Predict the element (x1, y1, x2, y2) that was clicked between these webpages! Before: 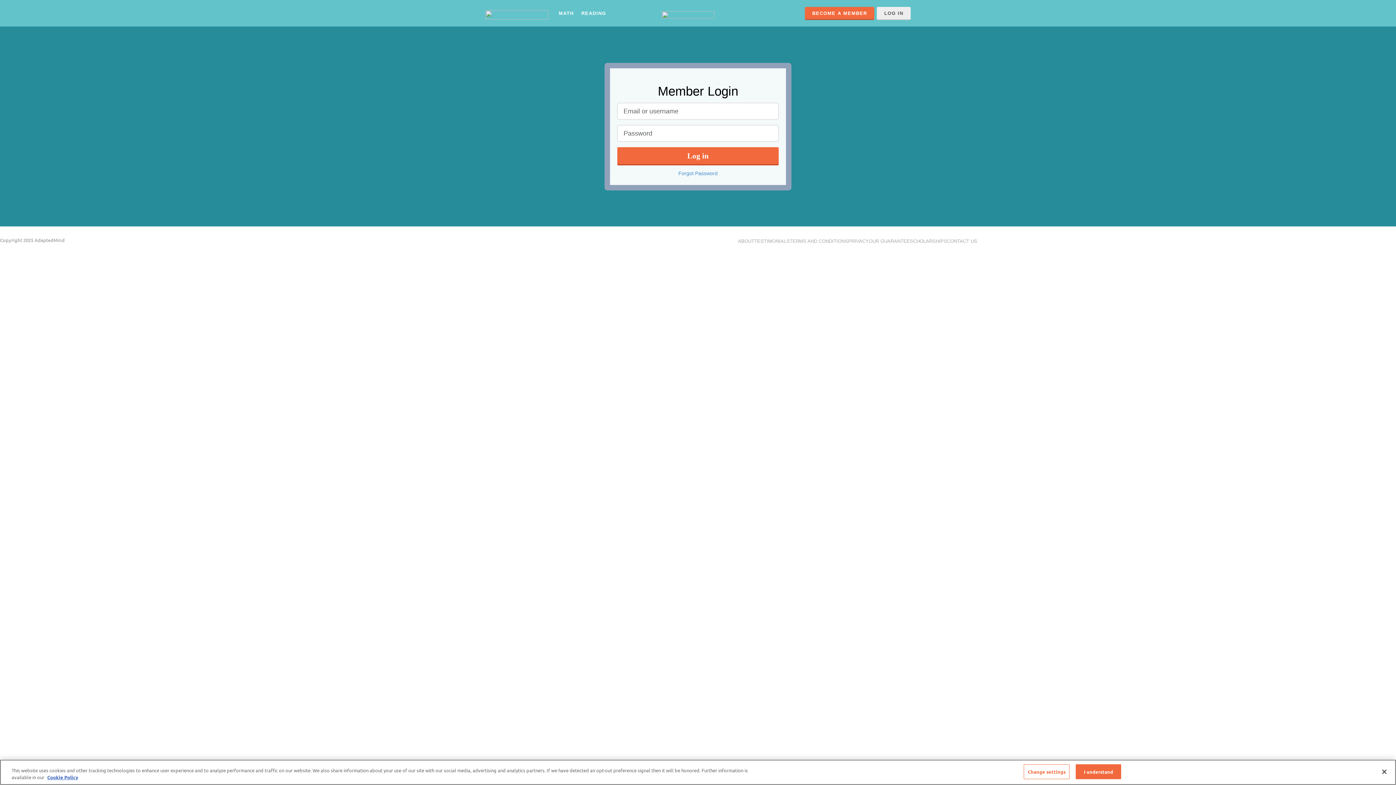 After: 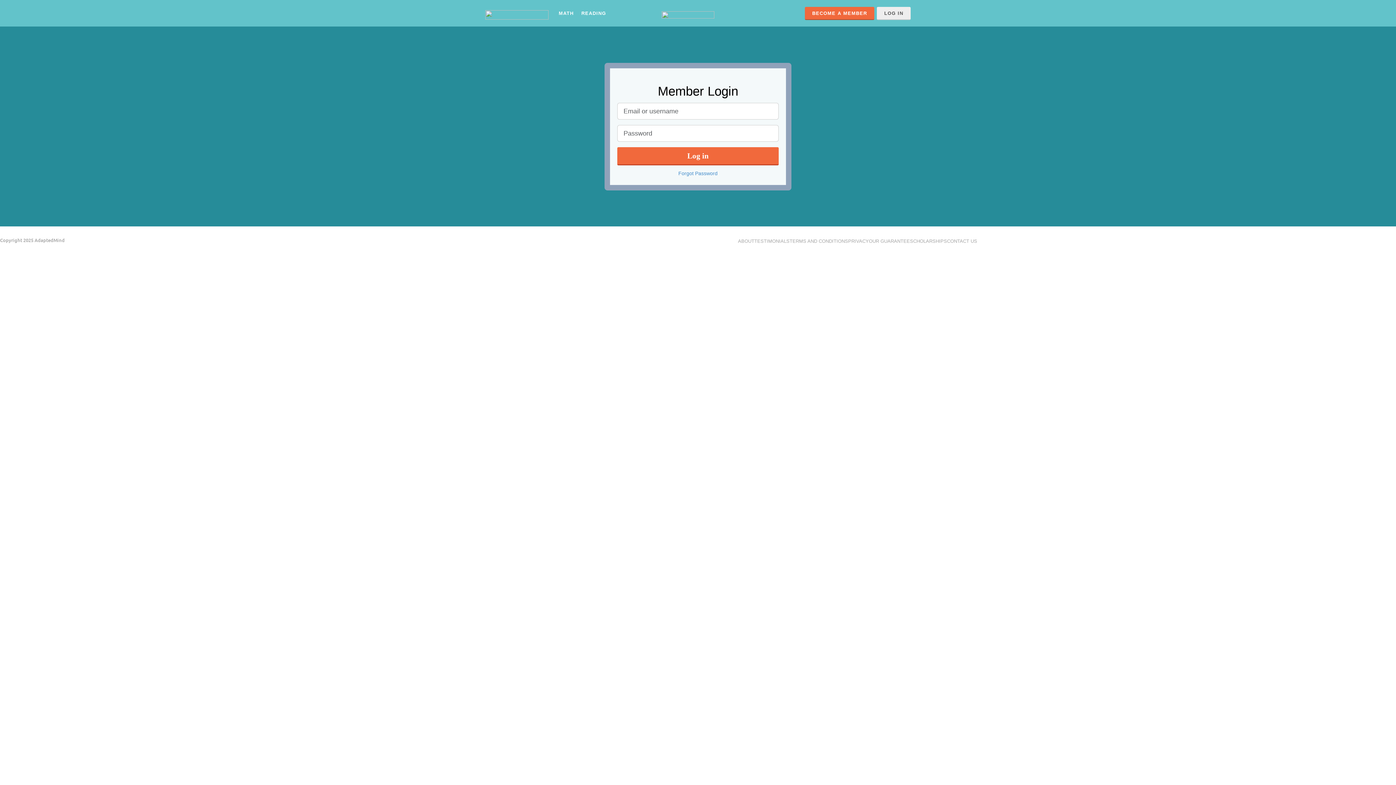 Action: bbox: (877, 6, 910, 19) label: LOG IN